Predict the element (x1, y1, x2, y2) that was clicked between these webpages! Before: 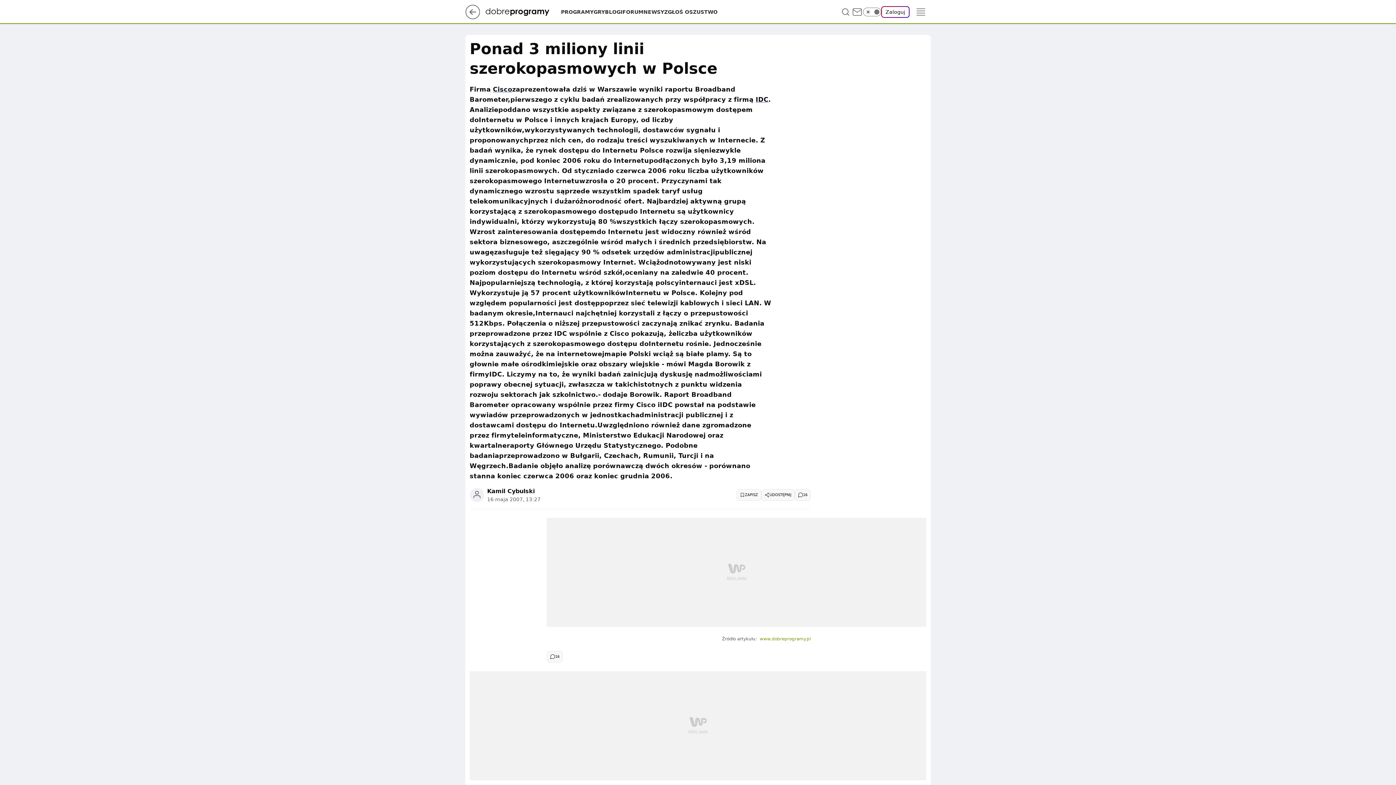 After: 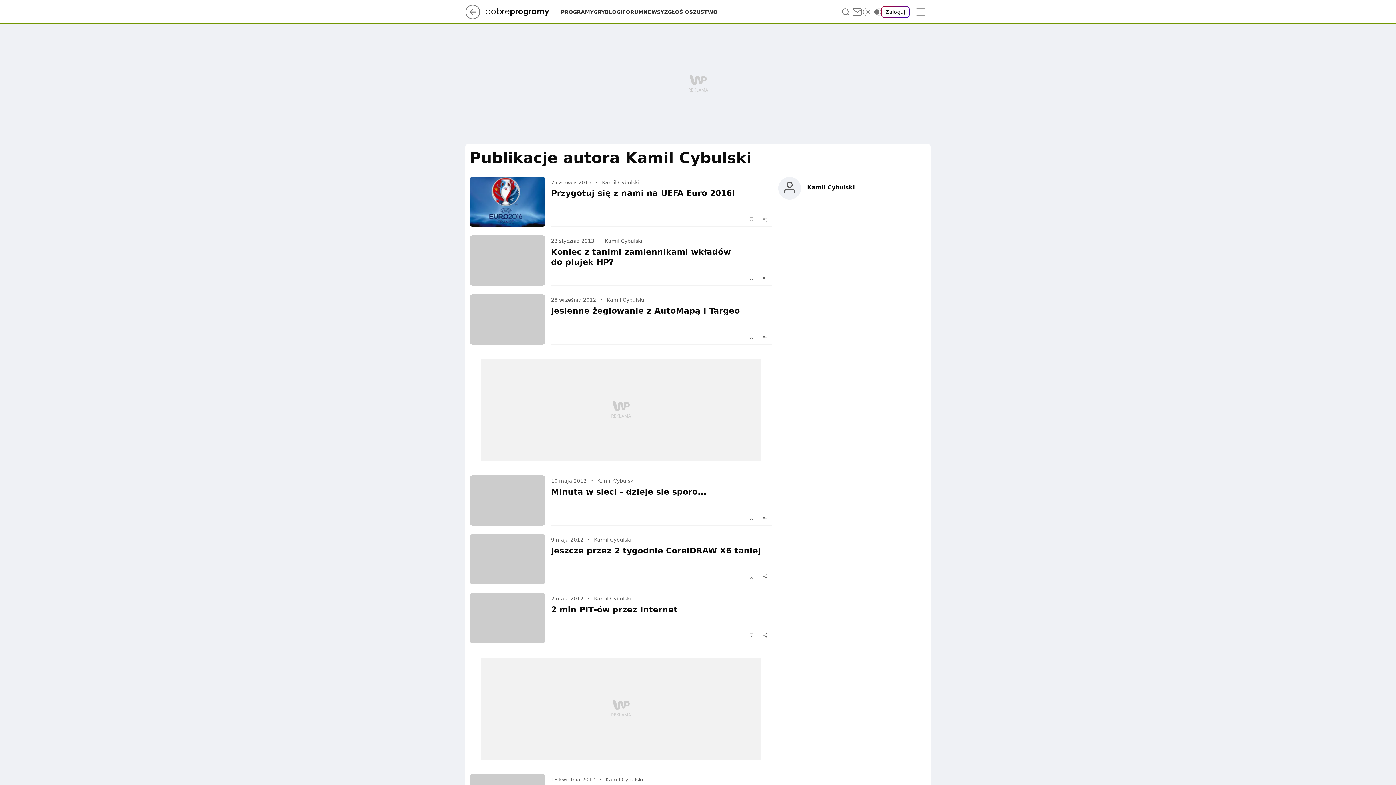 Action: bbox: (487, 488, 534, 494) label: Kamil Cybulski